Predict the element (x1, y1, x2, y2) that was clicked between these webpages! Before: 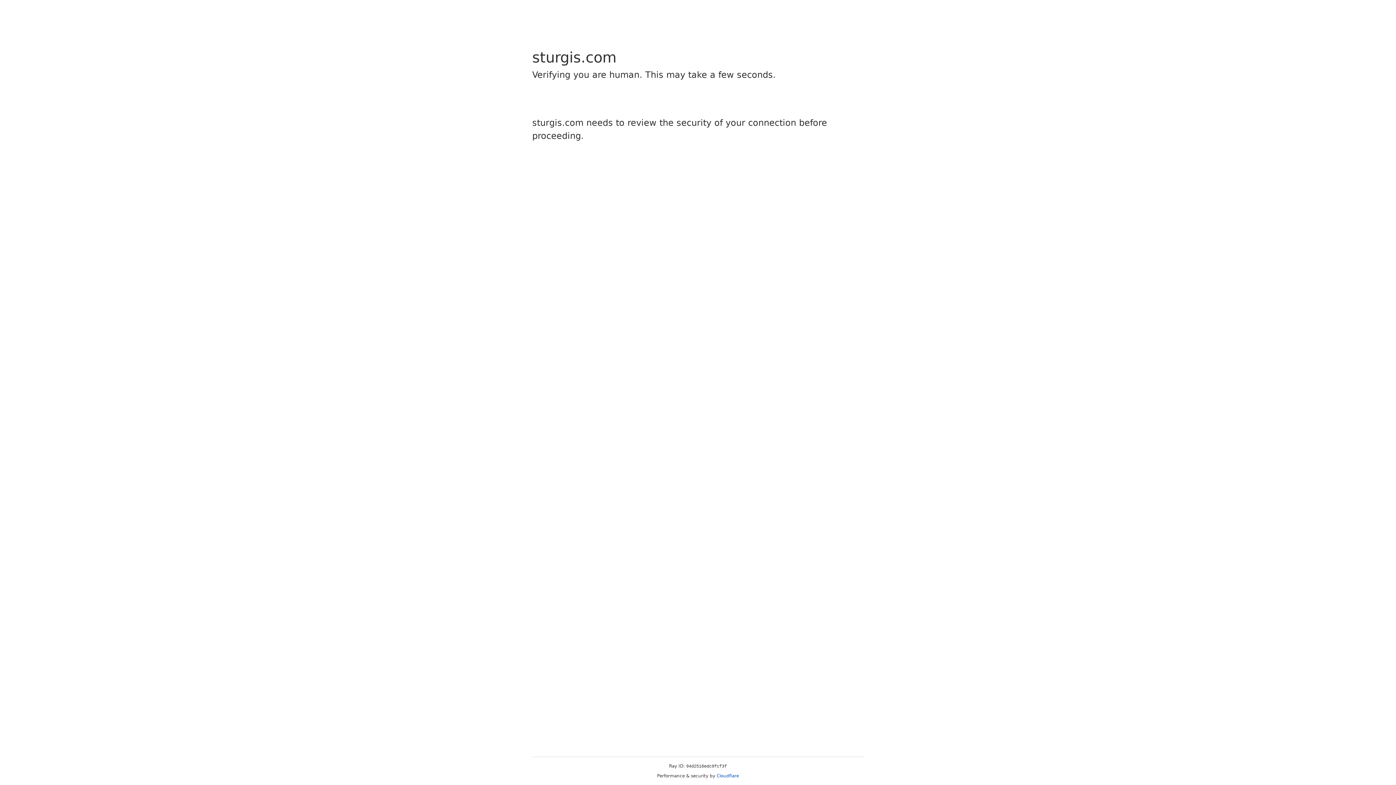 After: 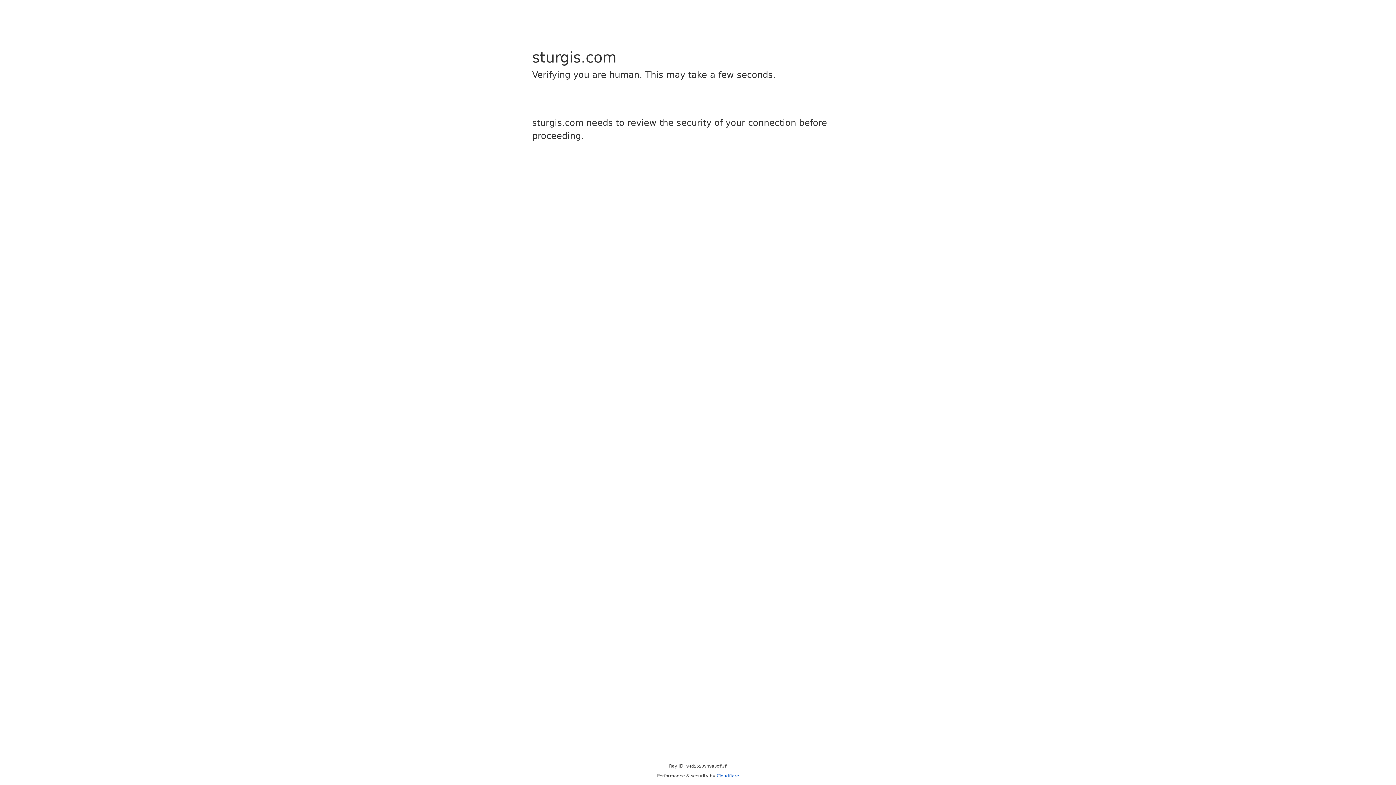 Action: bbox: (716, 773, 739, 778) label: Cloudflare